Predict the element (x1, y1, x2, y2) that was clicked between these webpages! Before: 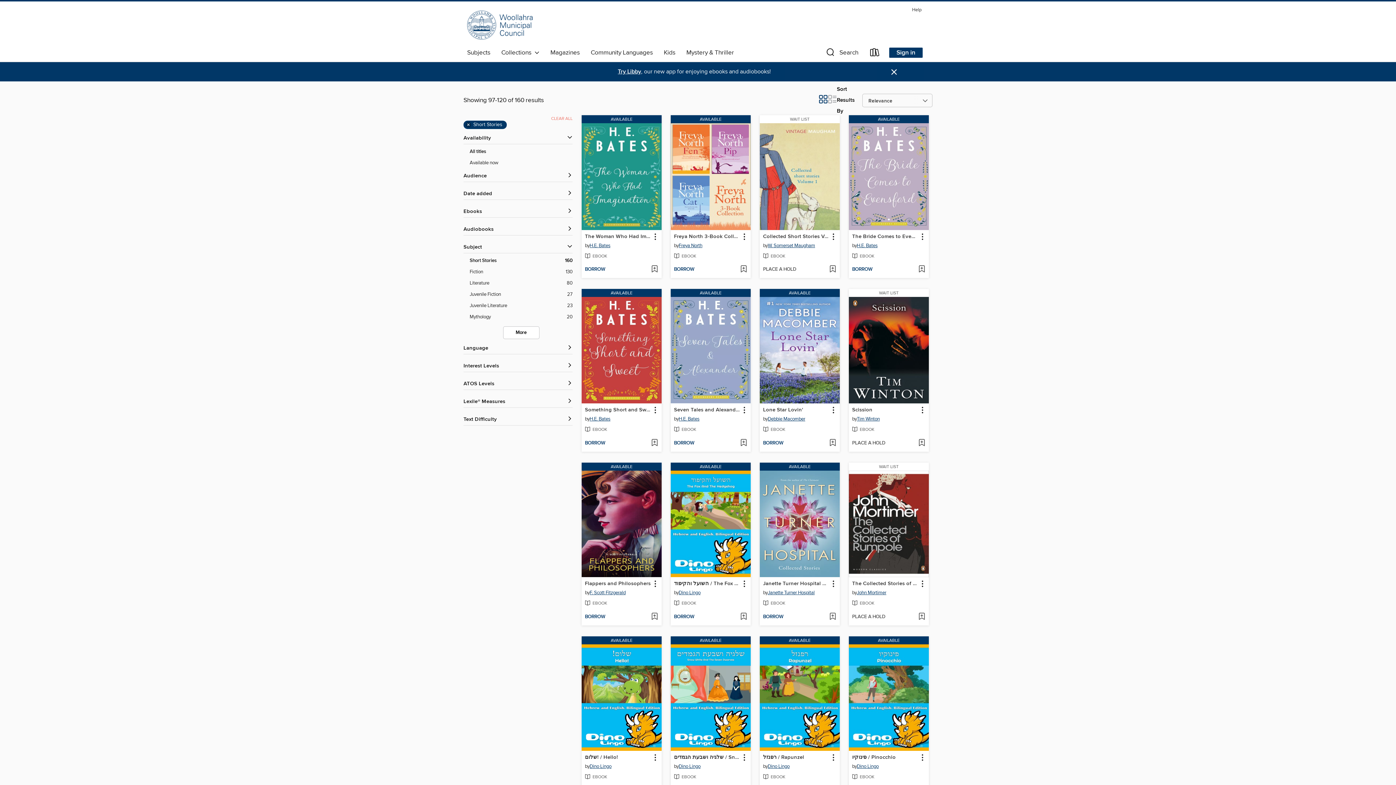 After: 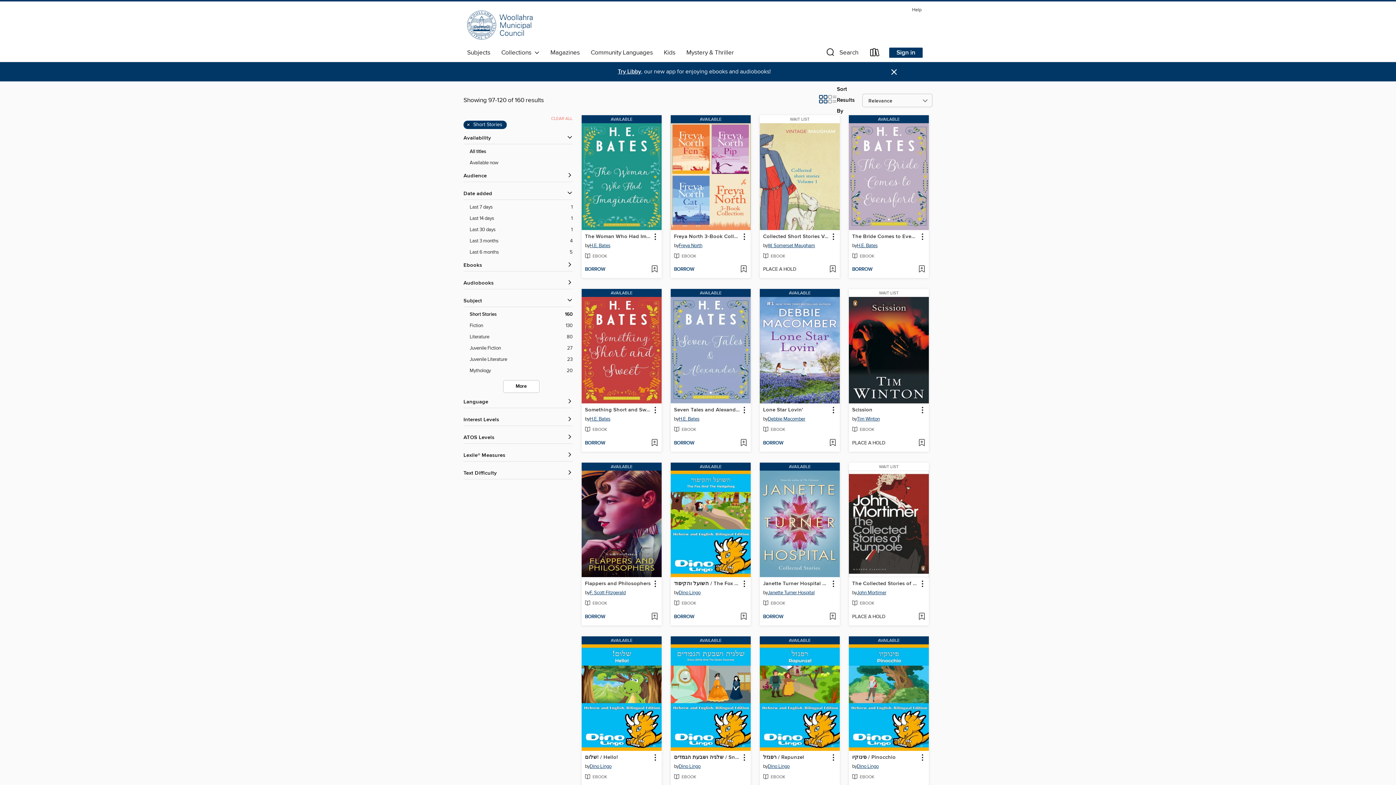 Action: bbox: (463, 190, 572, 197) label: Date added filters